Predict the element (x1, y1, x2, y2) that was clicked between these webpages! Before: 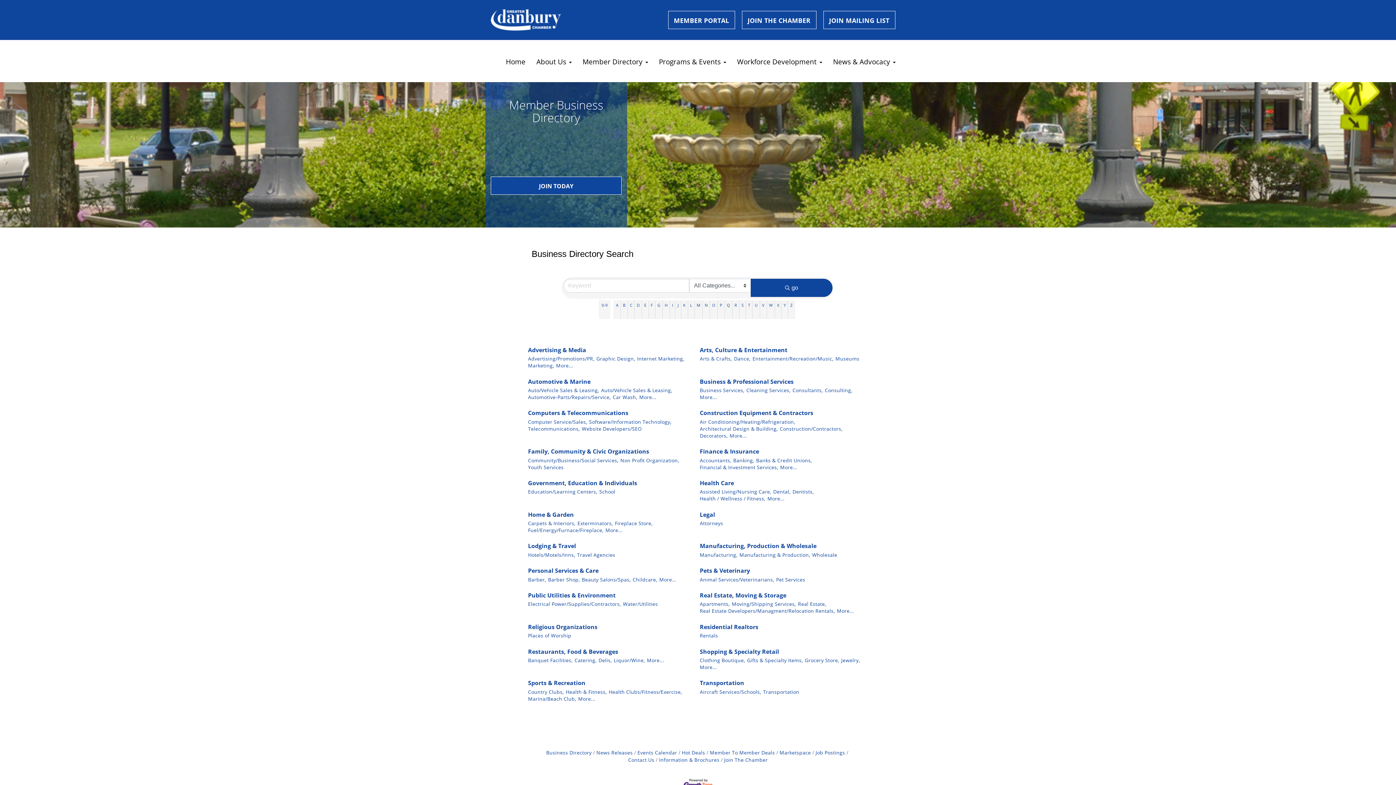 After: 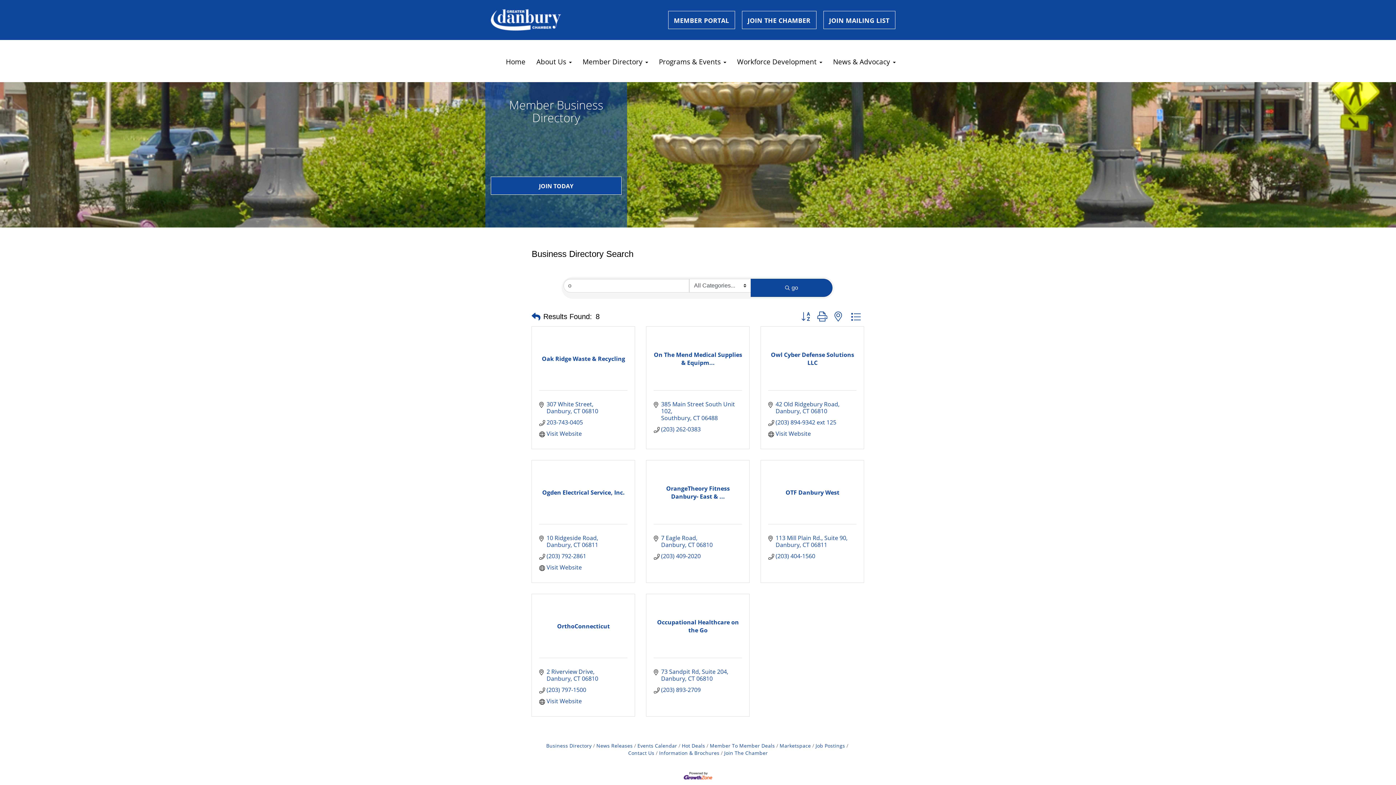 Action: bbox: (709, 300, 717, 318) label: O